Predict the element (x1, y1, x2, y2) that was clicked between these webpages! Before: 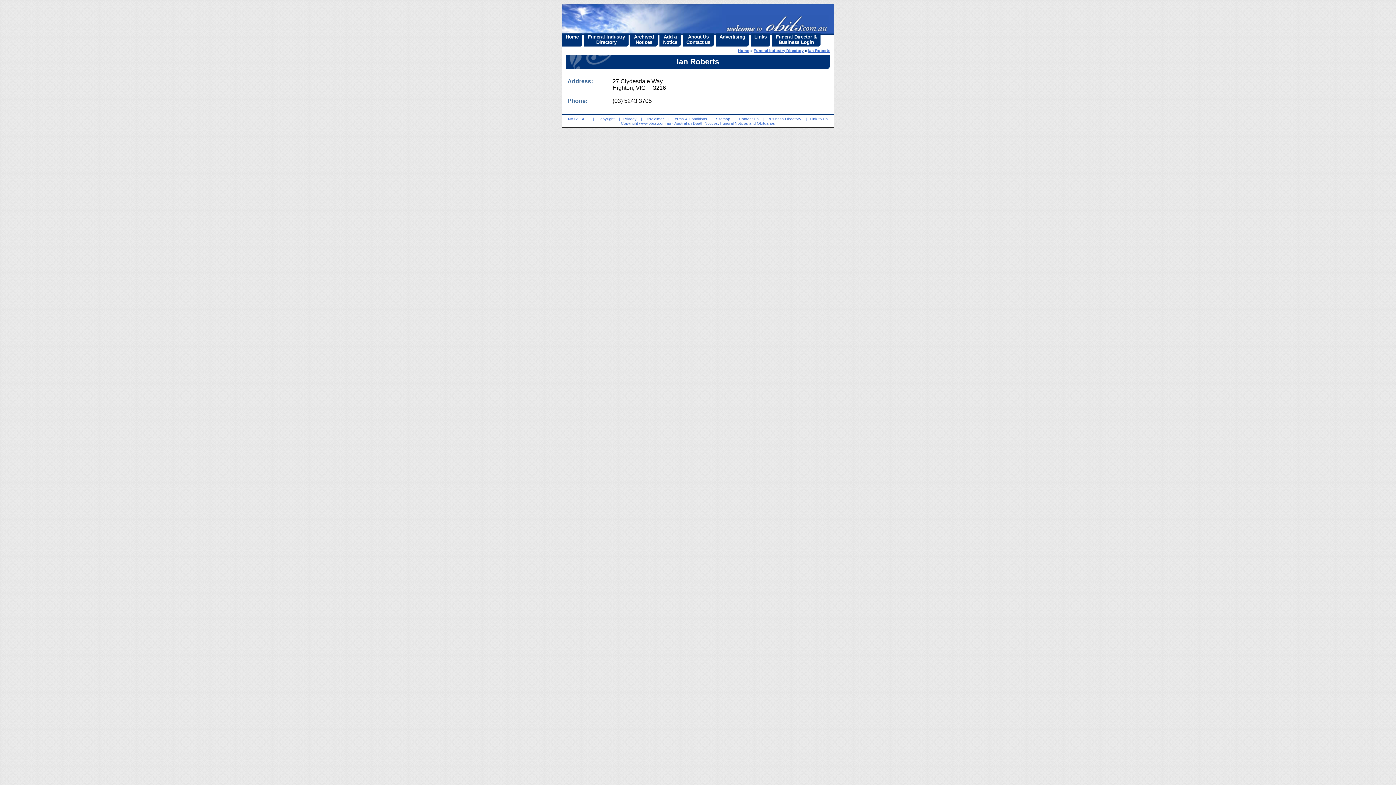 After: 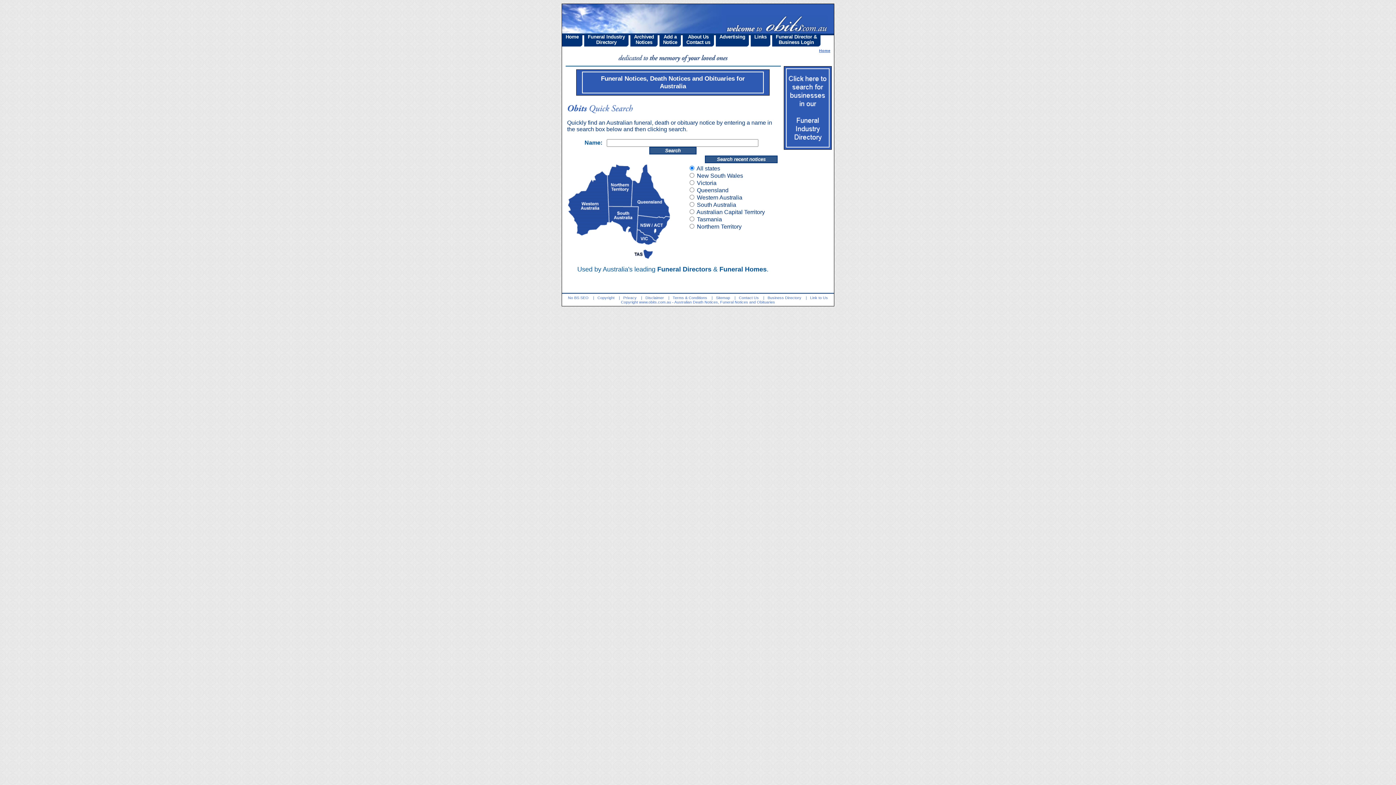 Action: bbox: (639, 121, 671, 125) label: www.obits.com.au